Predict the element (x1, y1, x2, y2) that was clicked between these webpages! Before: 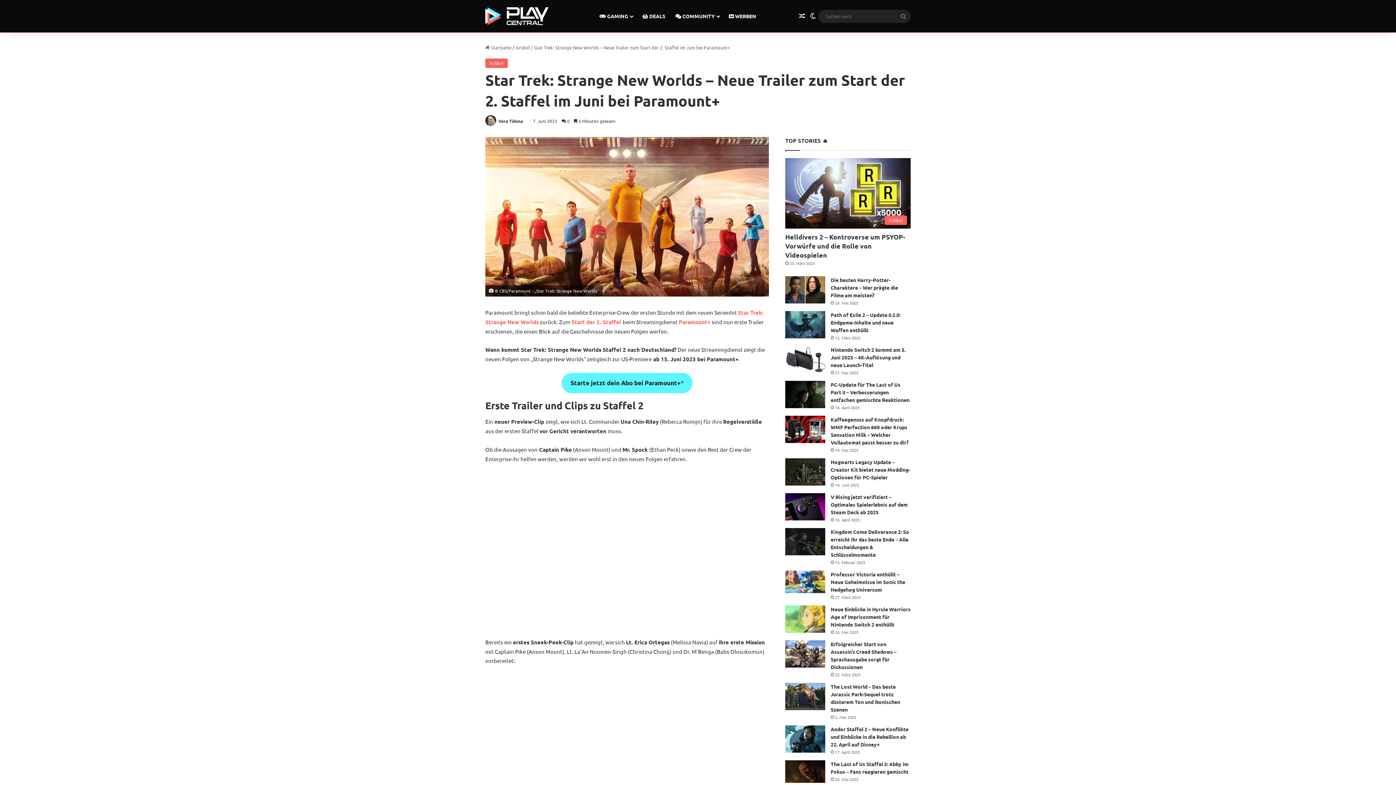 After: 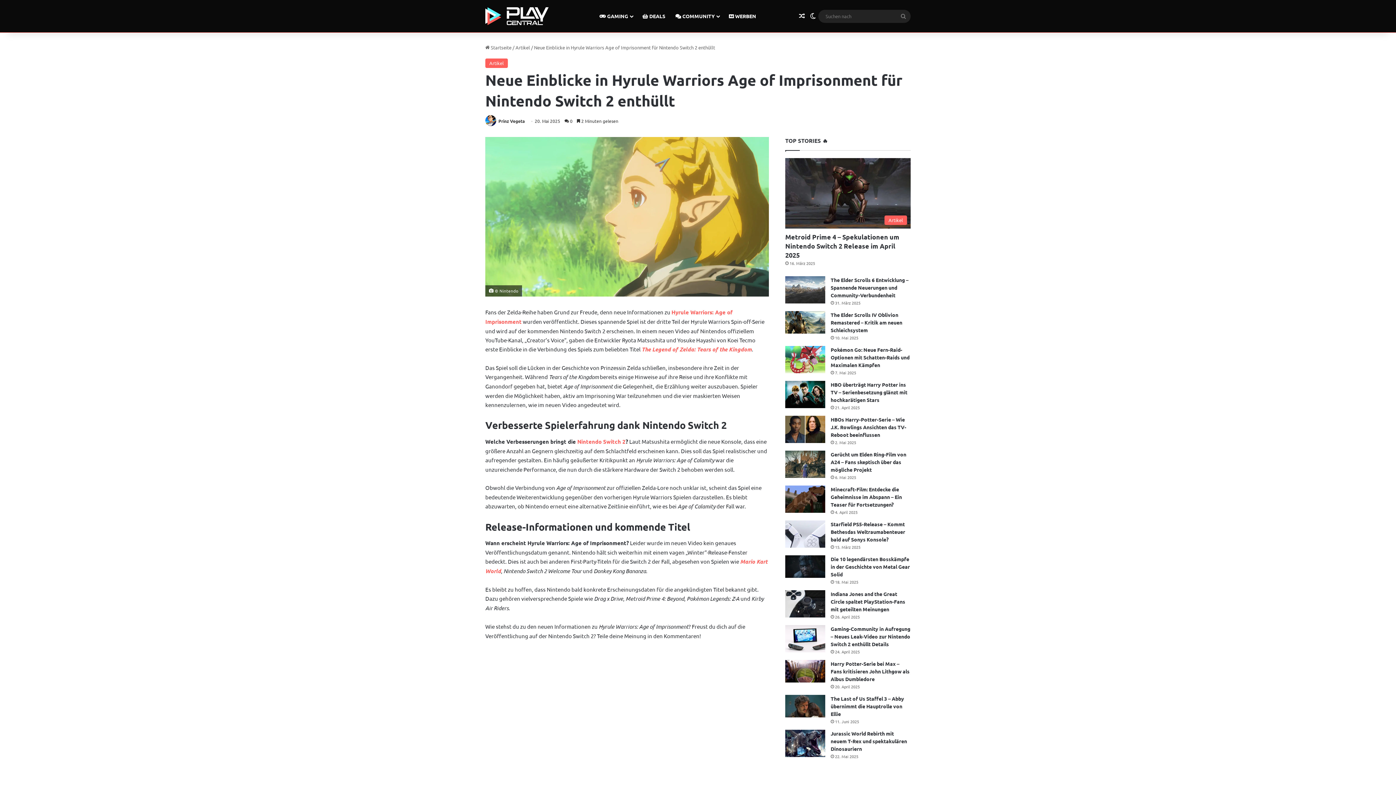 Action: bbox: (785, 605, 825, 633) label: Neue Einblicke in Hyrule Warriors Age of Imprisonment für Nintendo Switch 2 enthüllt